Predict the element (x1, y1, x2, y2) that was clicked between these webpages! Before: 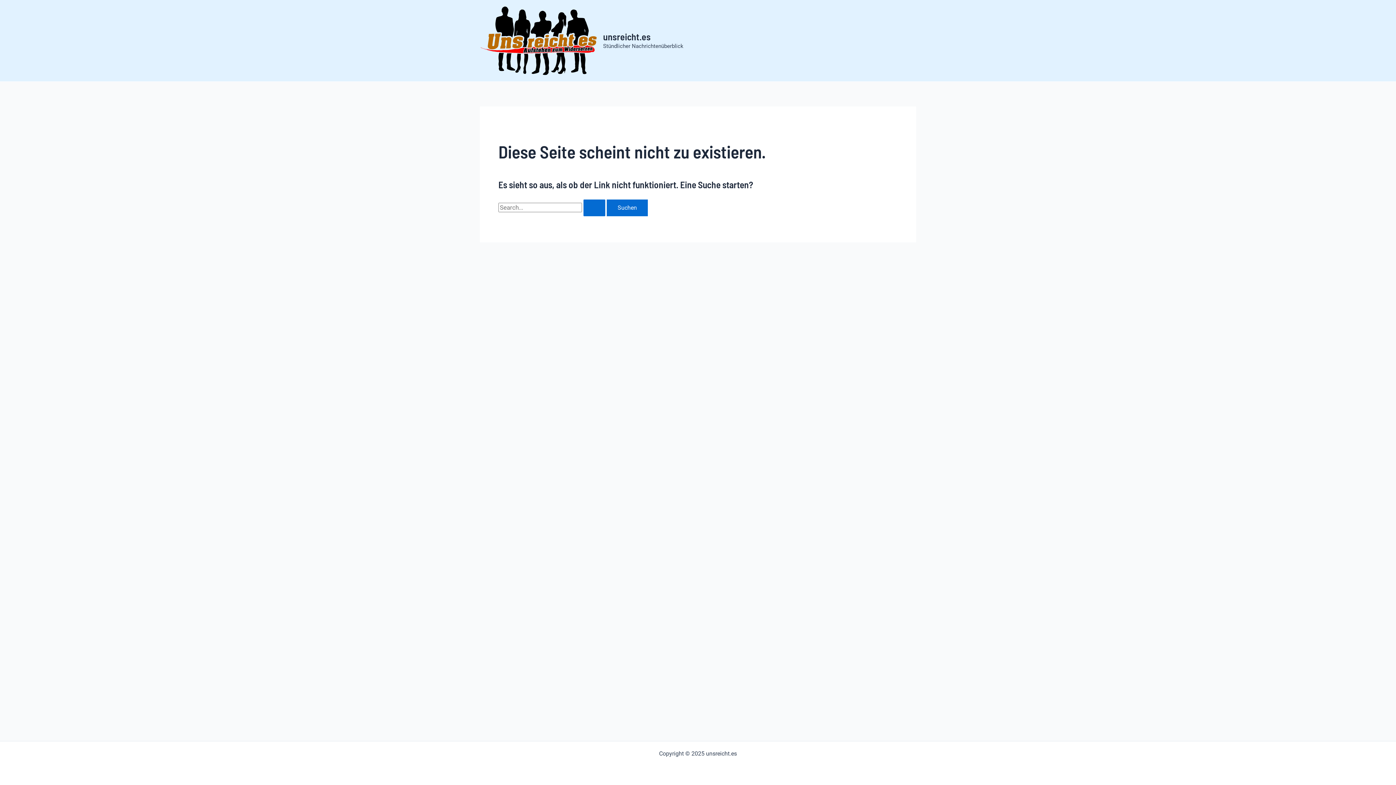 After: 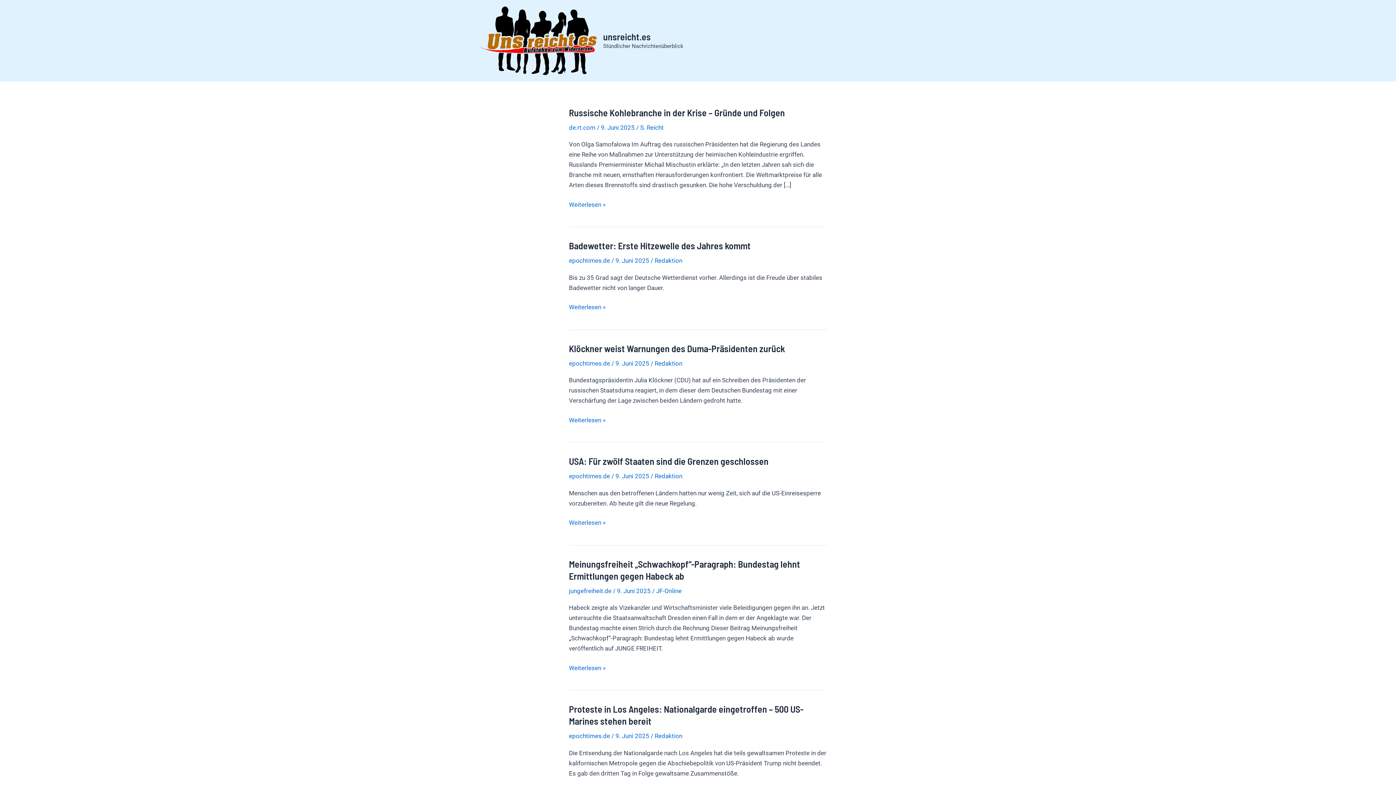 Action: bbox: (603, 31, 650, 42) label: unsreicht.es